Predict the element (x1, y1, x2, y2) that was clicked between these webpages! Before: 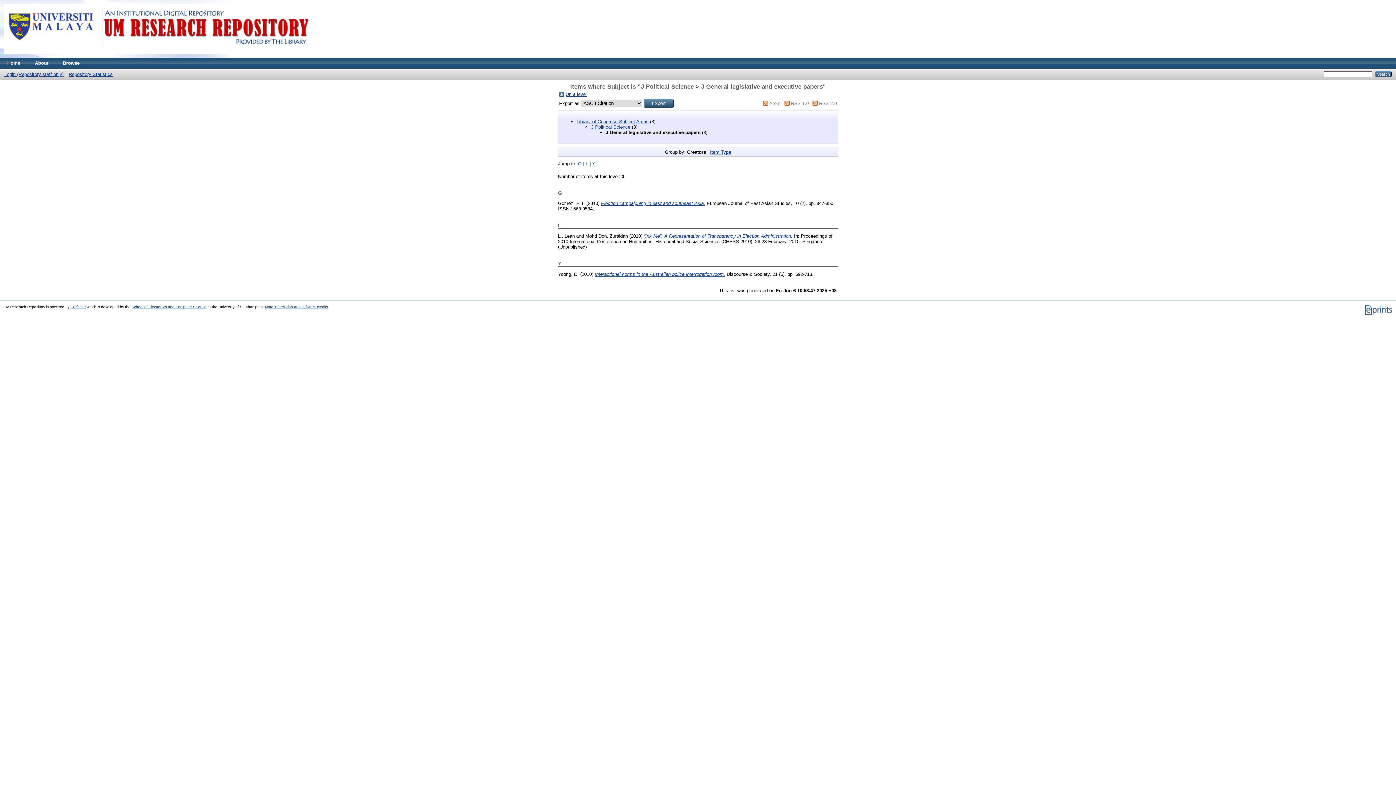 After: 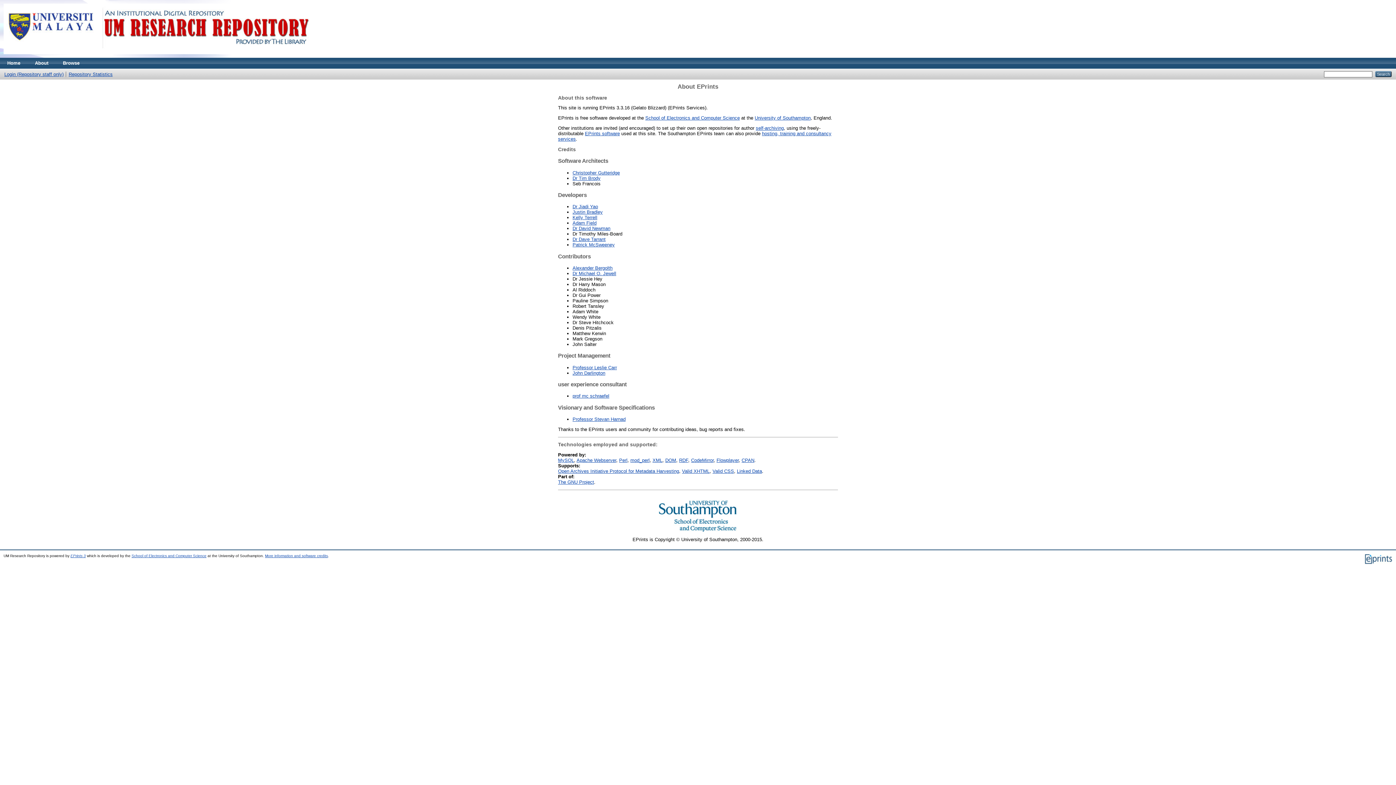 Action: bbox: (265, 305, 328, 309) label: More information and software credits